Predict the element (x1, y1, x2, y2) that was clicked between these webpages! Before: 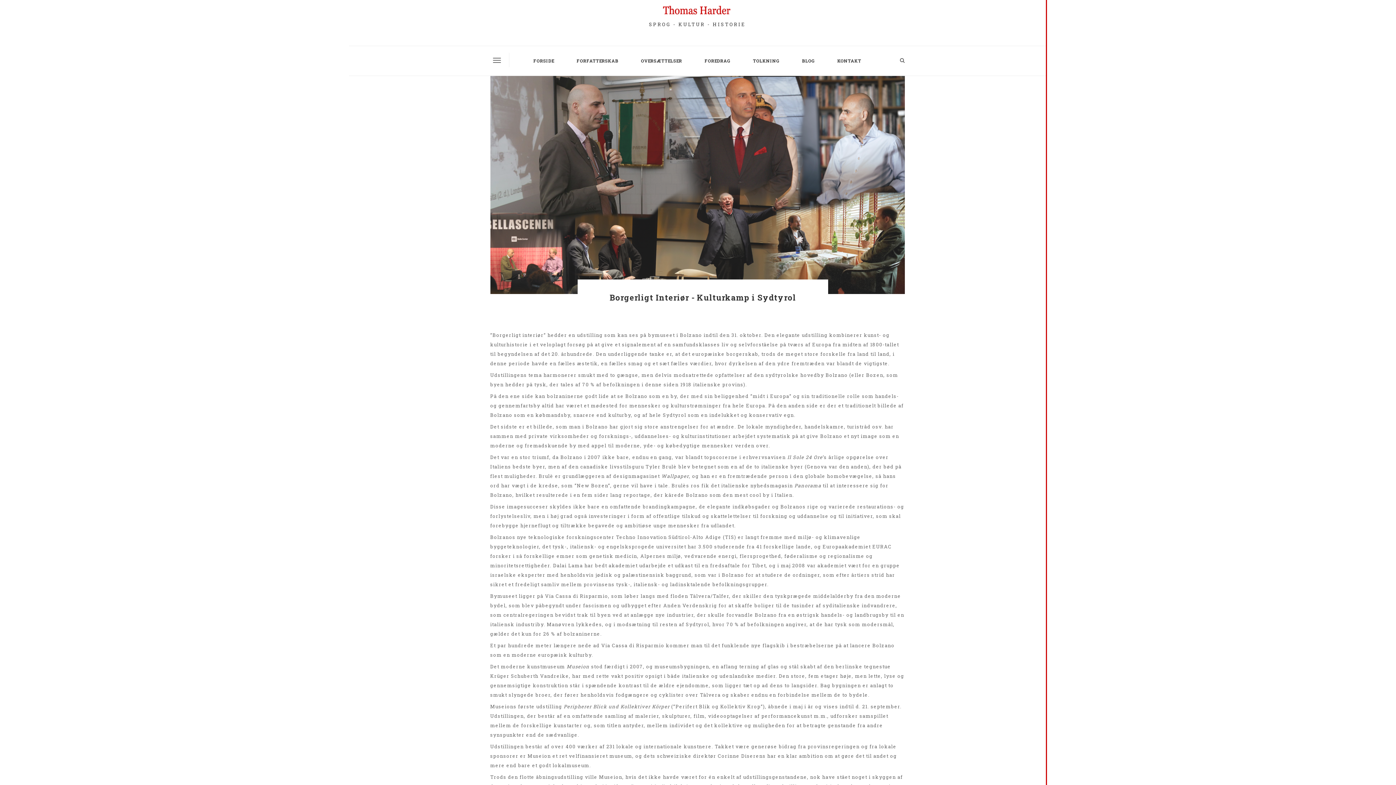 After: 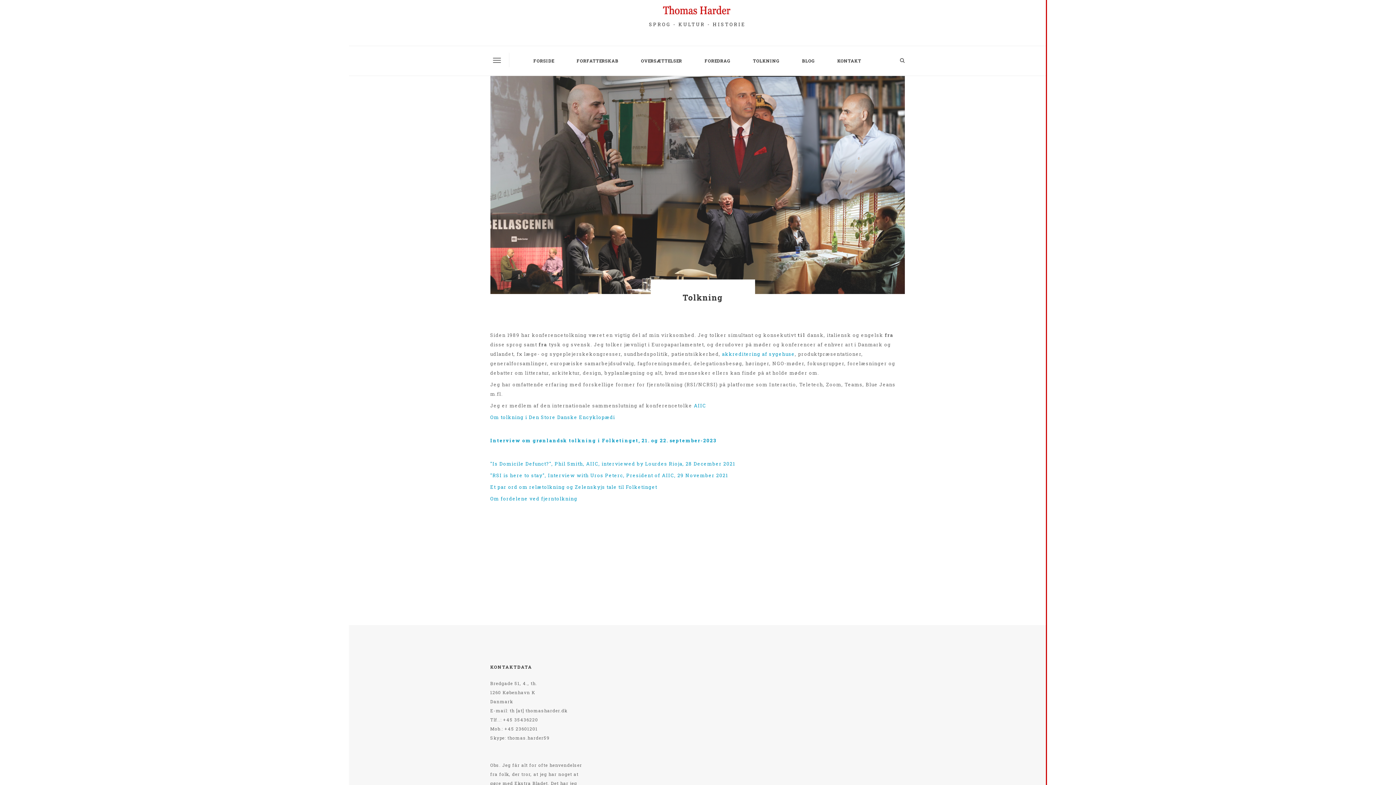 Action: bbox: (744, 46, 788, 75) label: TOLKNING